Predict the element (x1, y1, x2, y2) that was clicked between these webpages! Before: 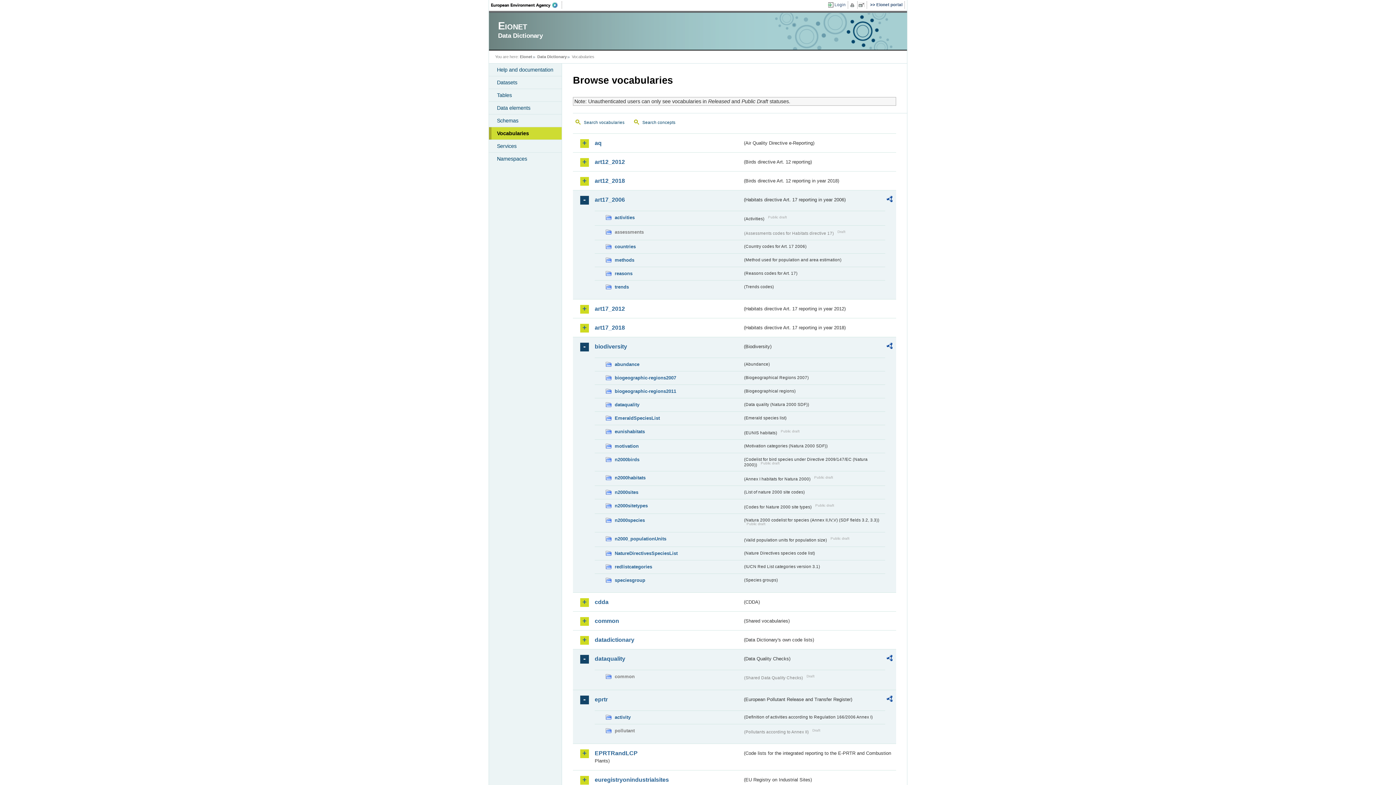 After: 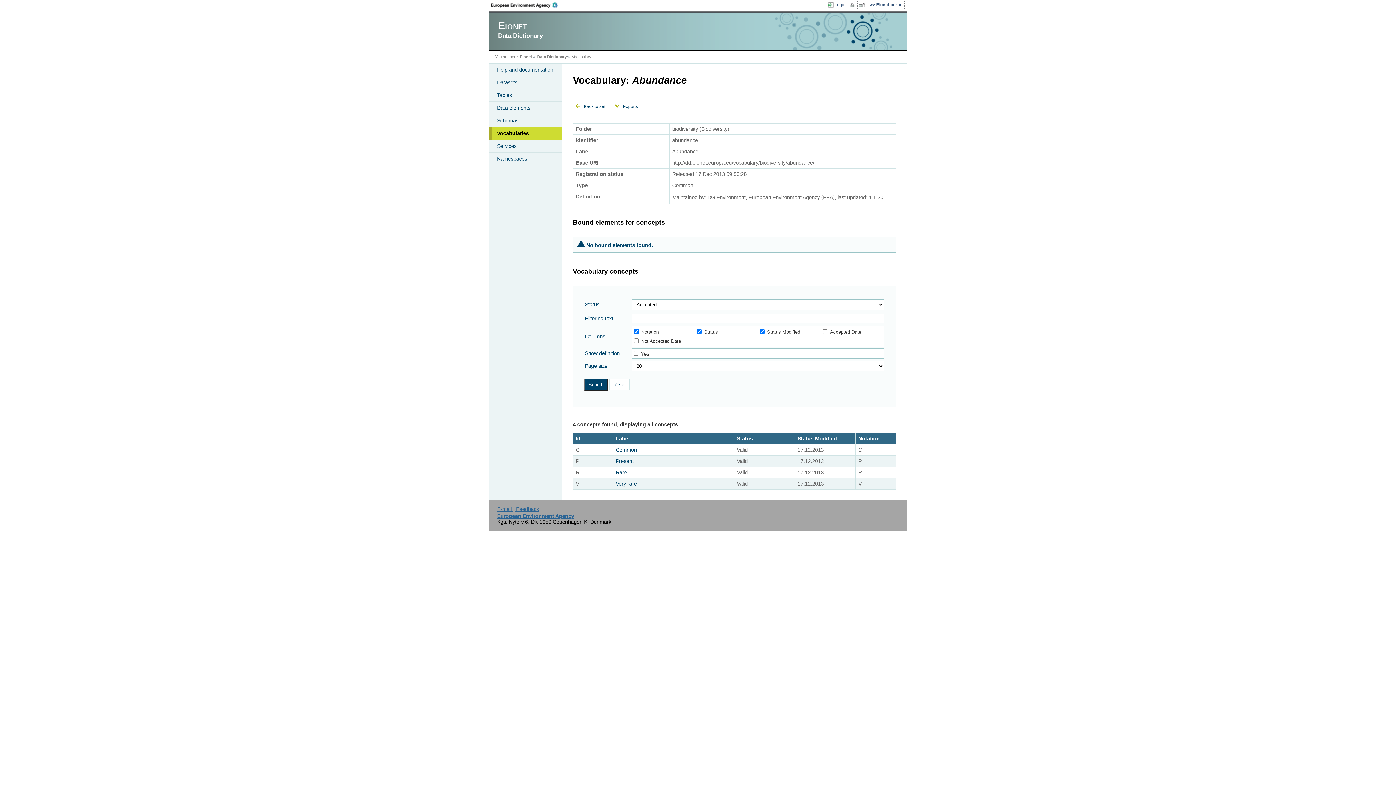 Action: bbox: (605, 360, 742, 368) label: abundance